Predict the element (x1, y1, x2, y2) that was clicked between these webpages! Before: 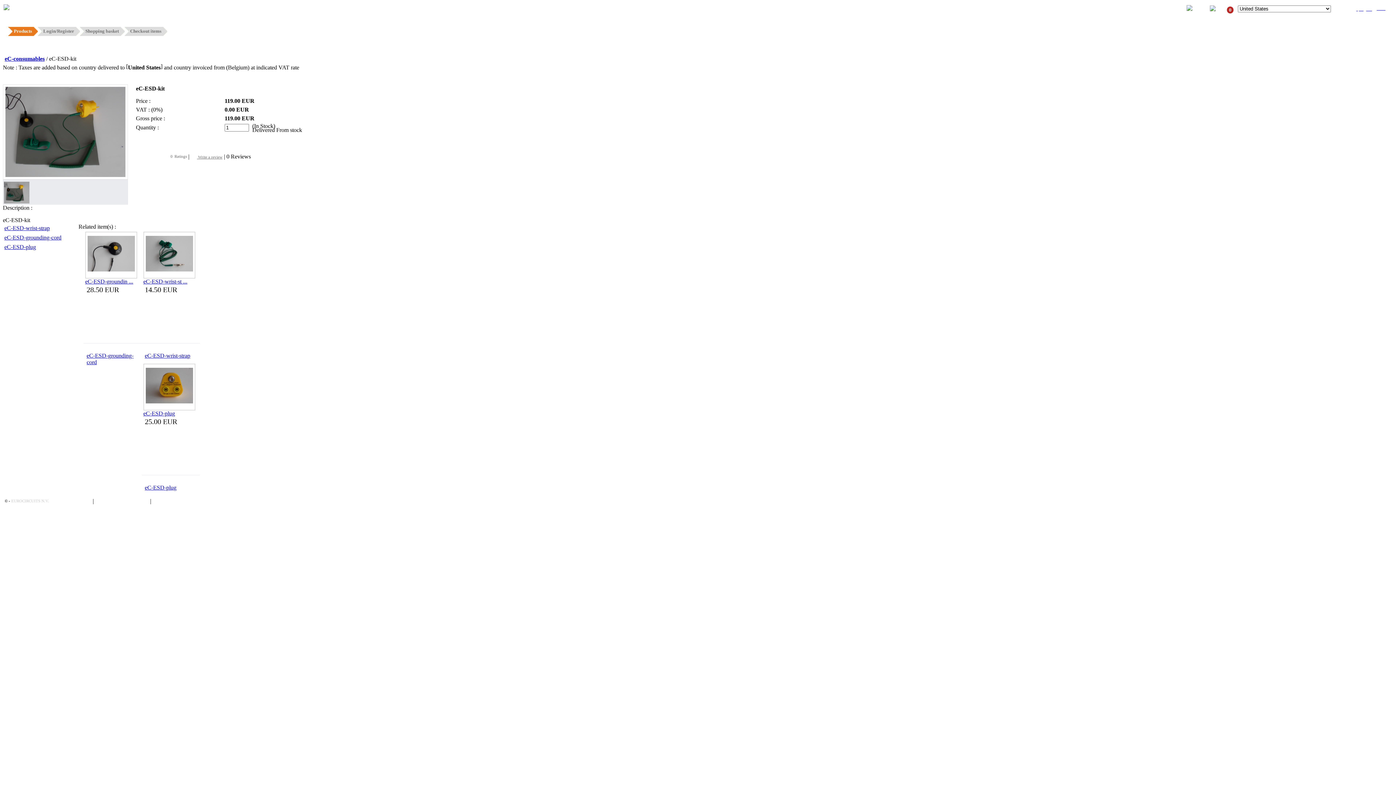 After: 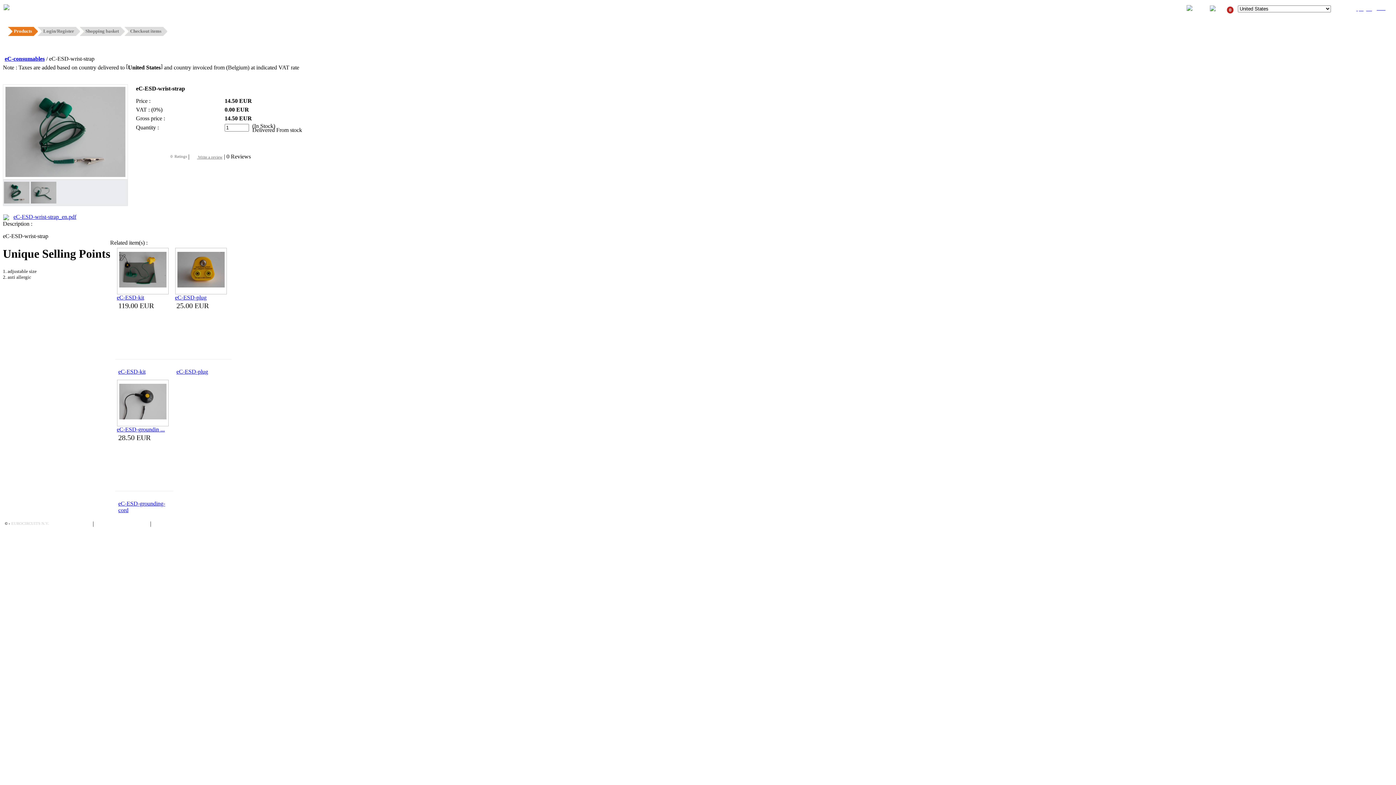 Action: label: eC-ESD-wrist-strap bbox: (4, 225, 49, 231)